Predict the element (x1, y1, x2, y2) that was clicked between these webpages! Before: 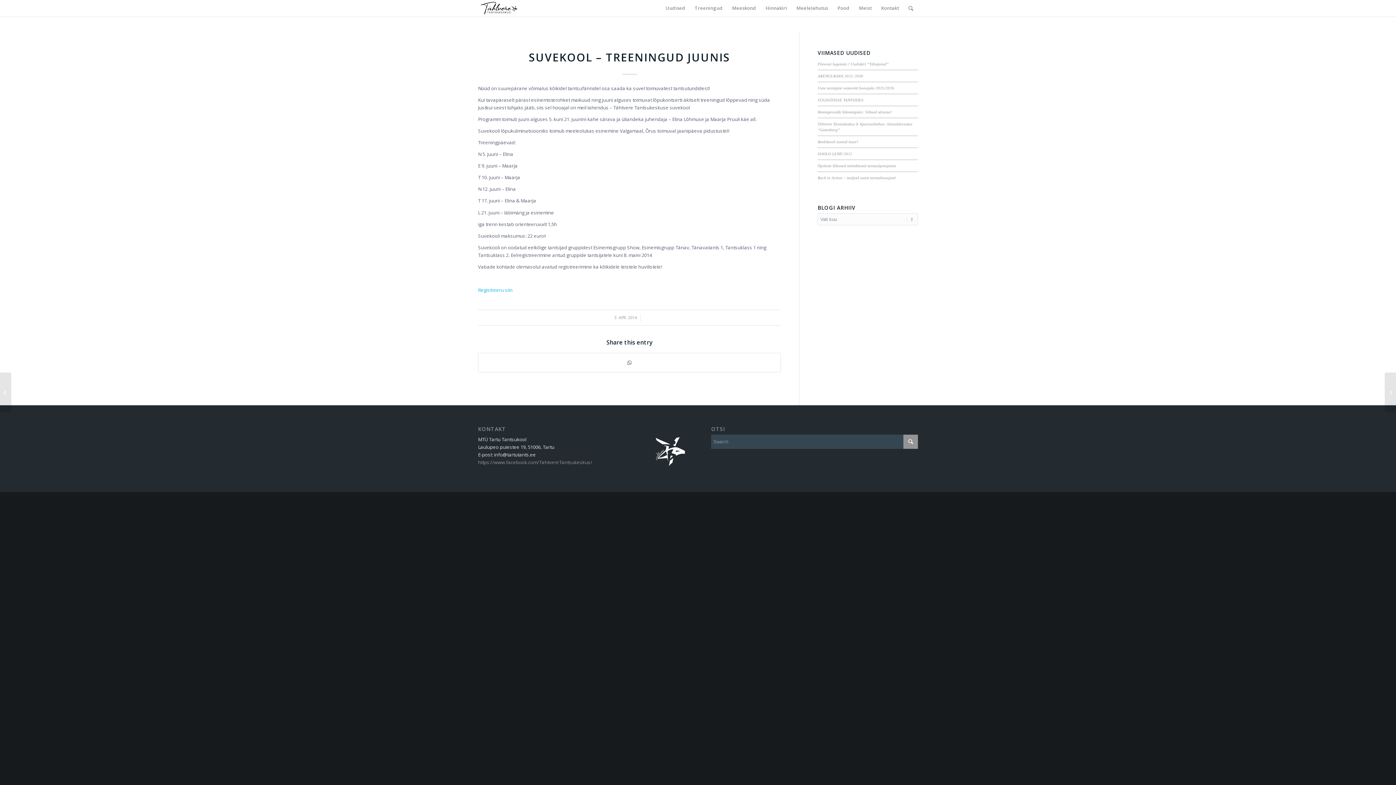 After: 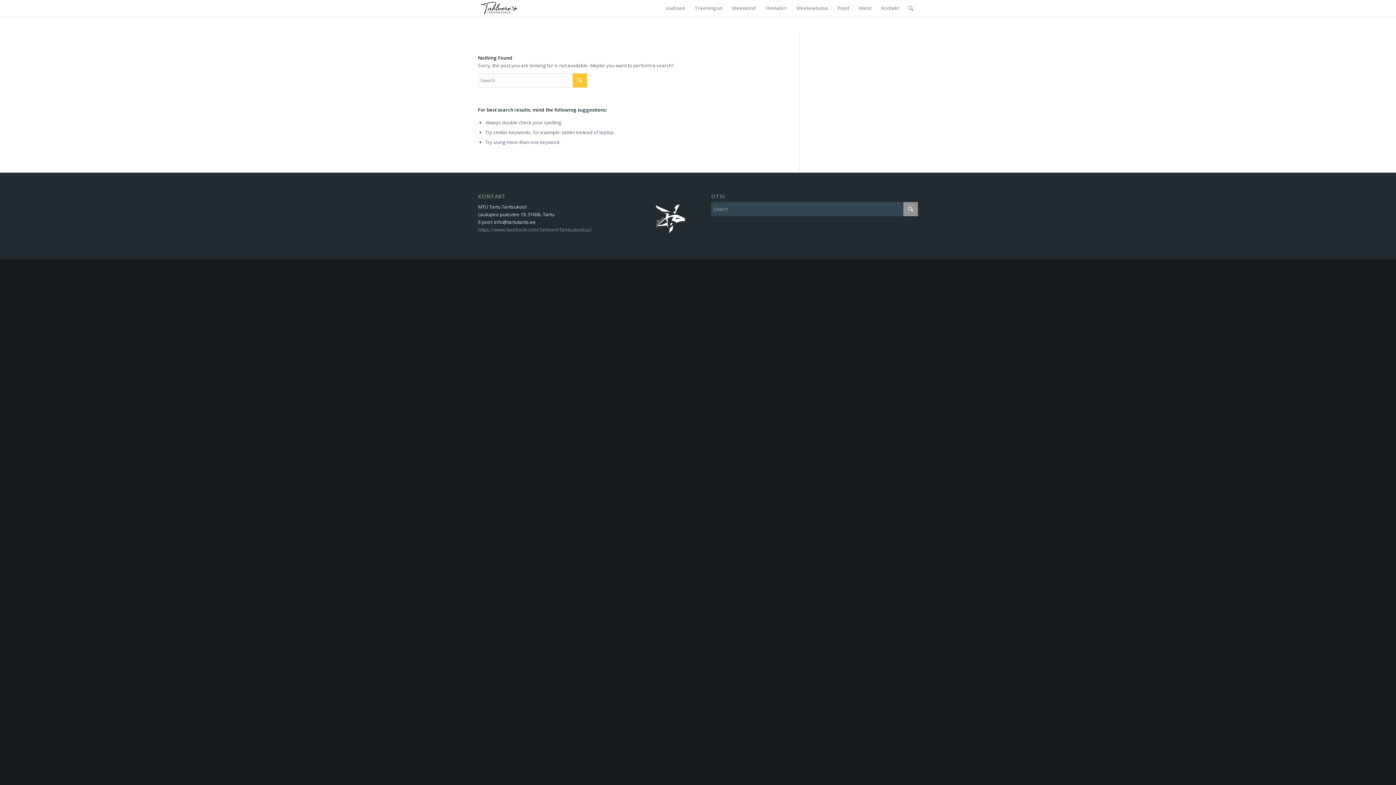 Action: label: Registreeru siin bbox: (478, 286, 512, 293)